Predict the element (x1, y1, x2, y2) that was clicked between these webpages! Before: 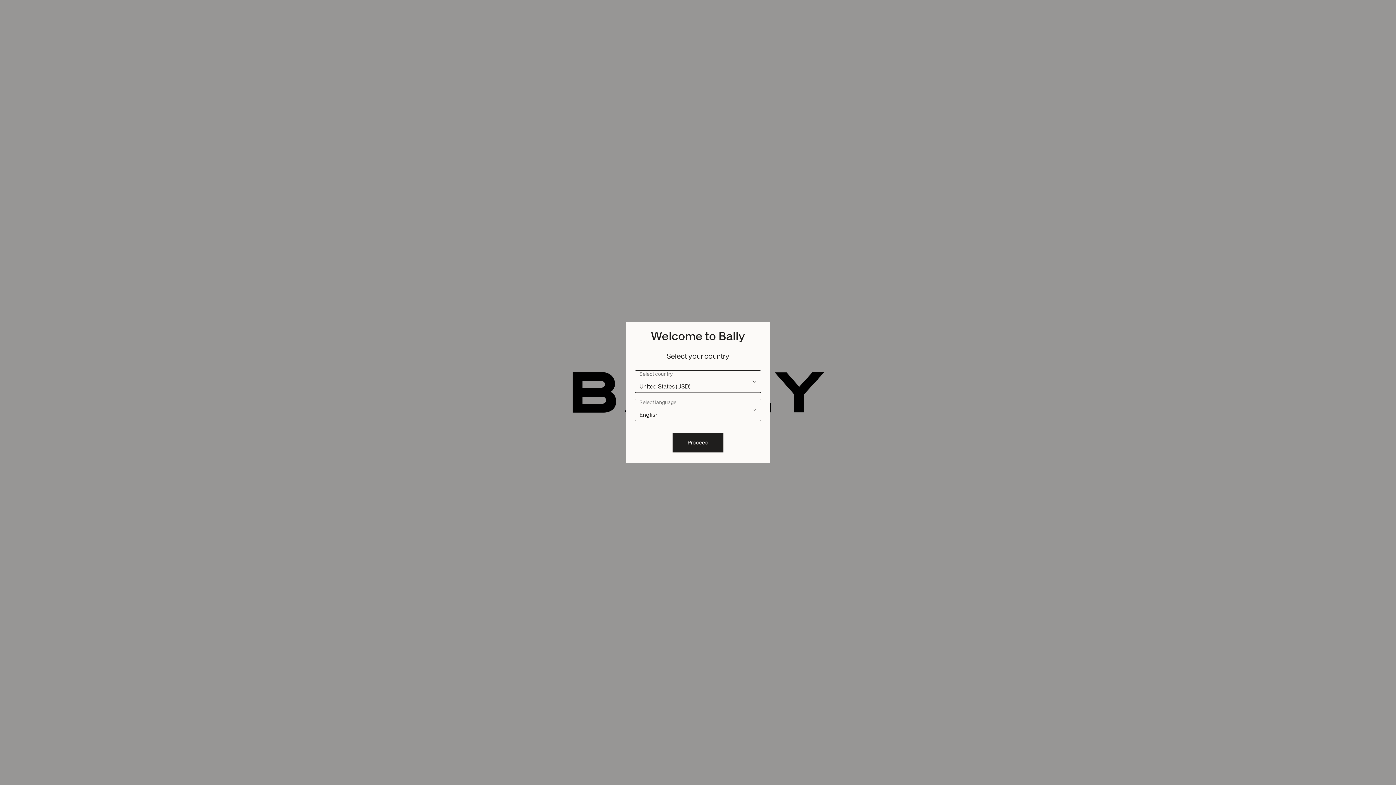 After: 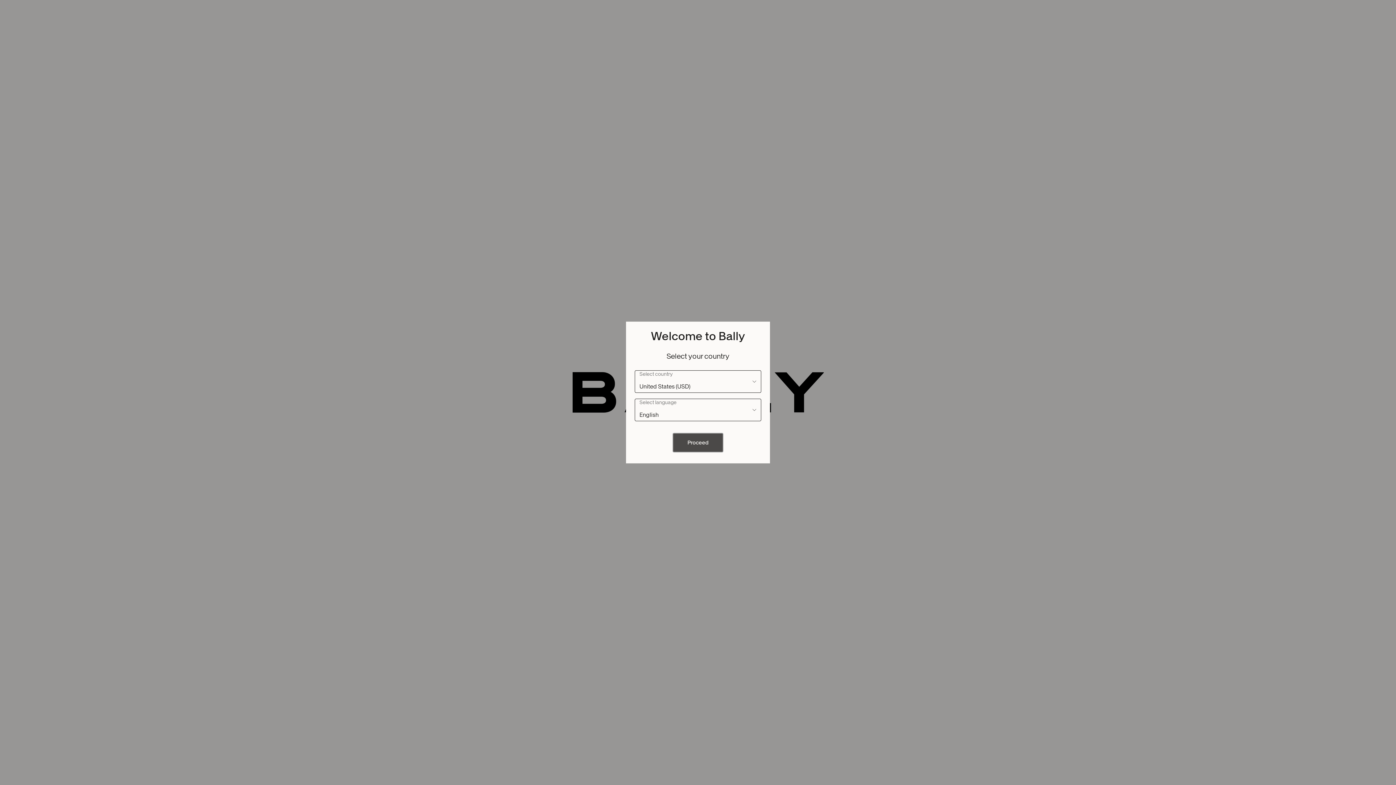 Action: bbox: (672, 433, 723, 452) label: Proceed